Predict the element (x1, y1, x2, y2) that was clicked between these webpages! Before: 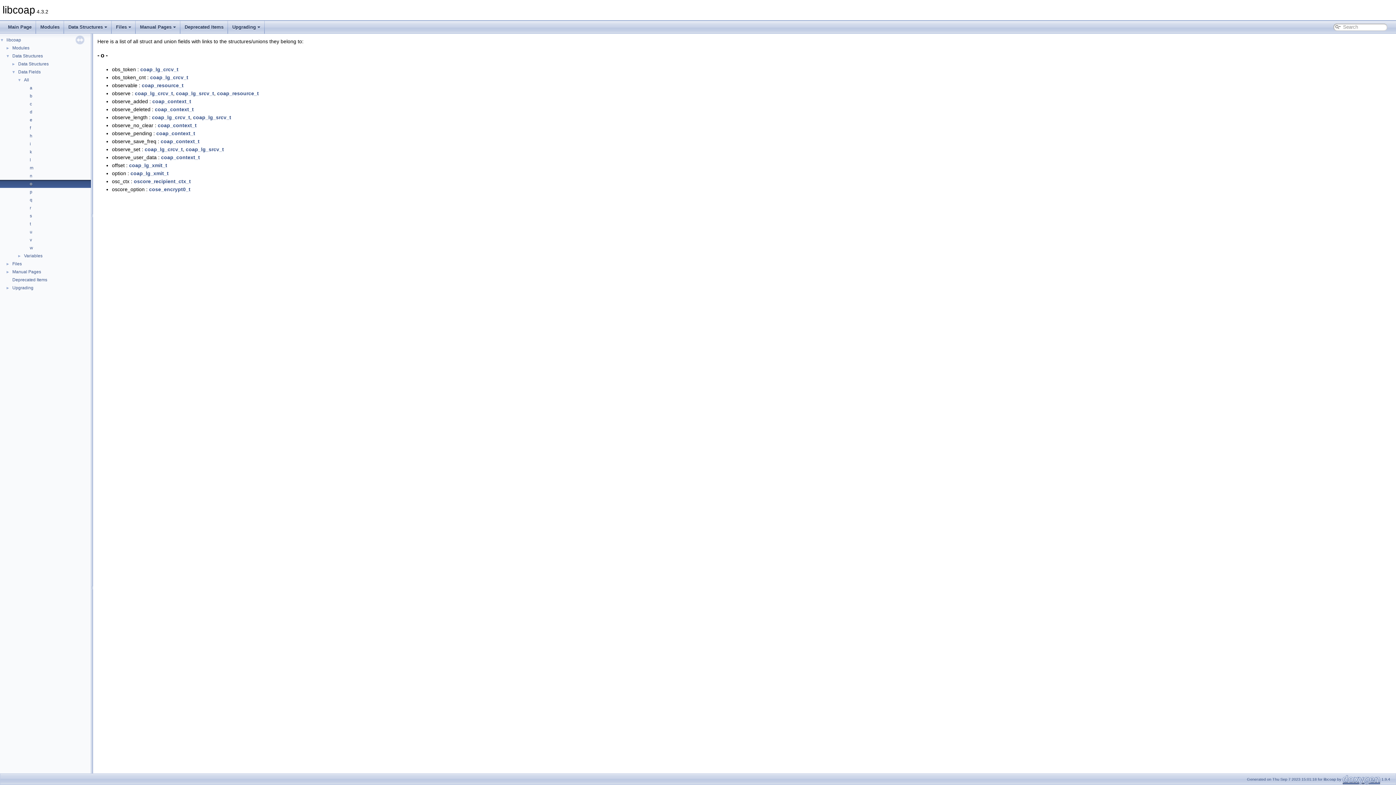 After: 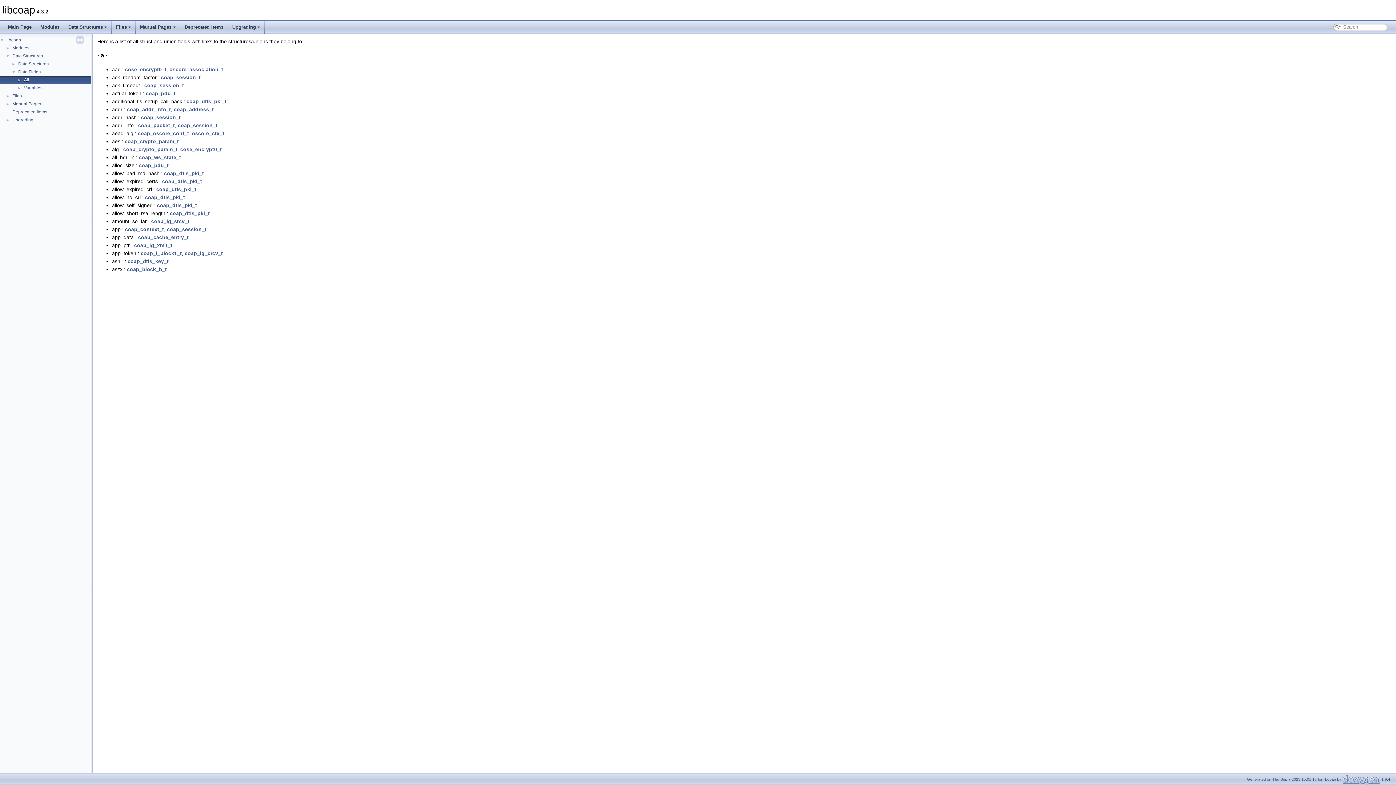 Action: label: All bbox: (23, 76, 29, 83)